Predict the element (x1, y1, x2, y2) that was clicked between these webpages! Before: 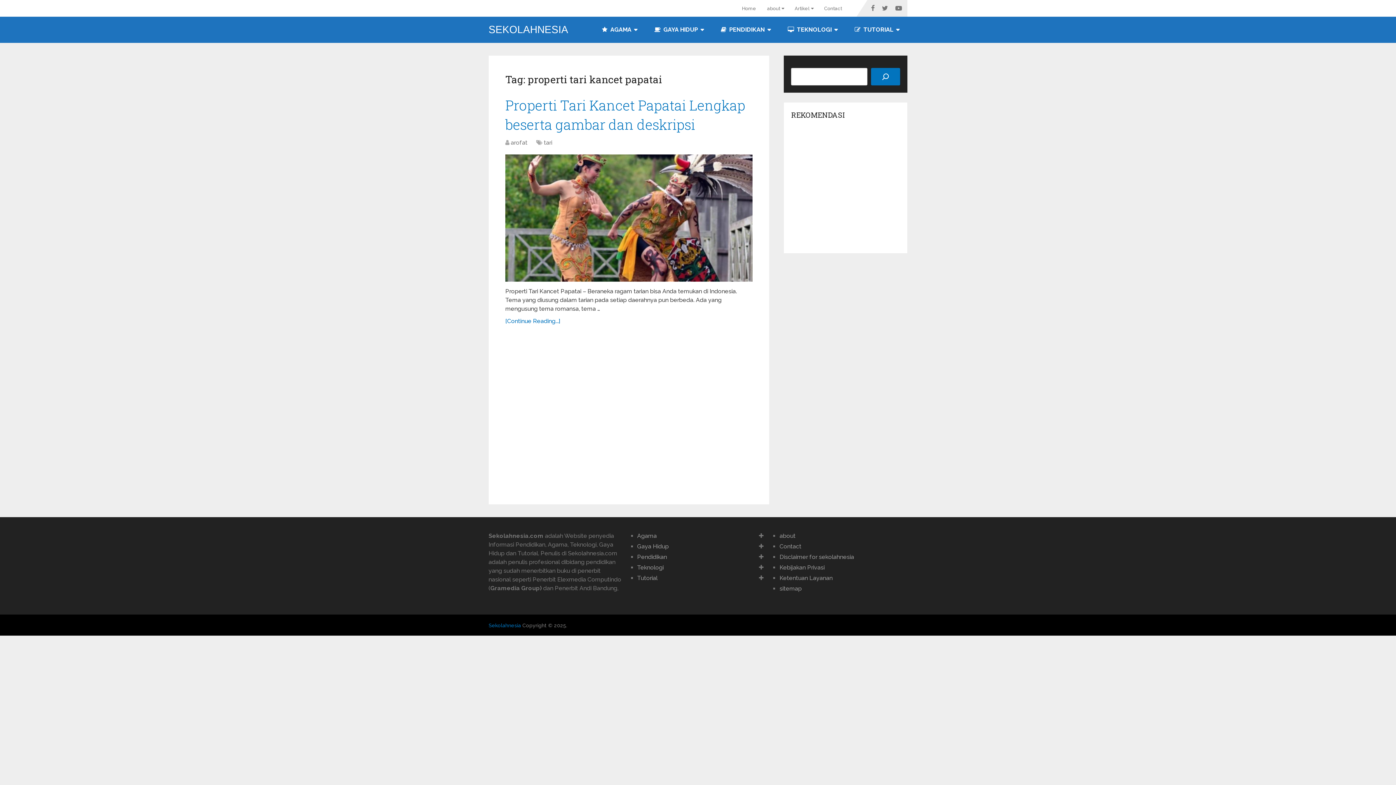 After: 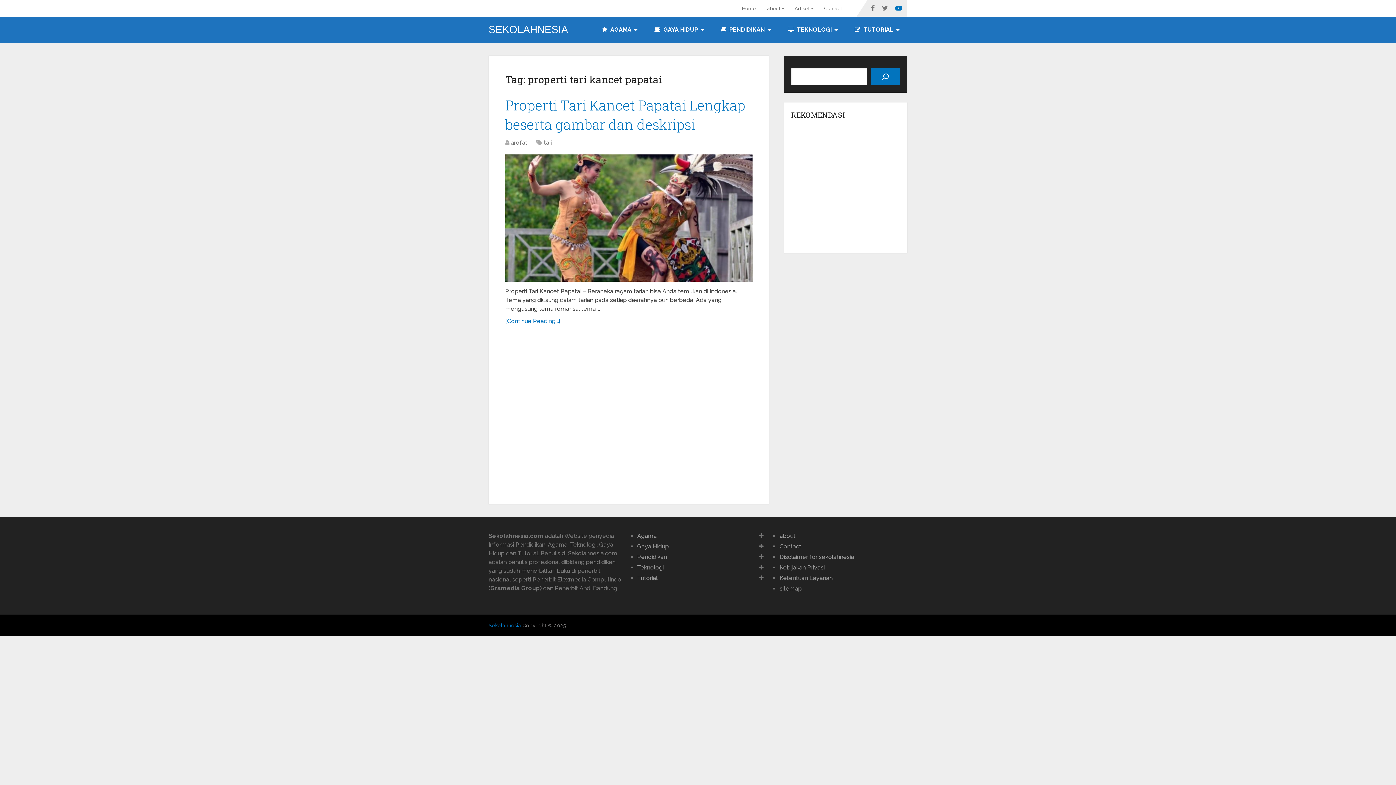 Action: bbox: (892, 0, 907, 16)